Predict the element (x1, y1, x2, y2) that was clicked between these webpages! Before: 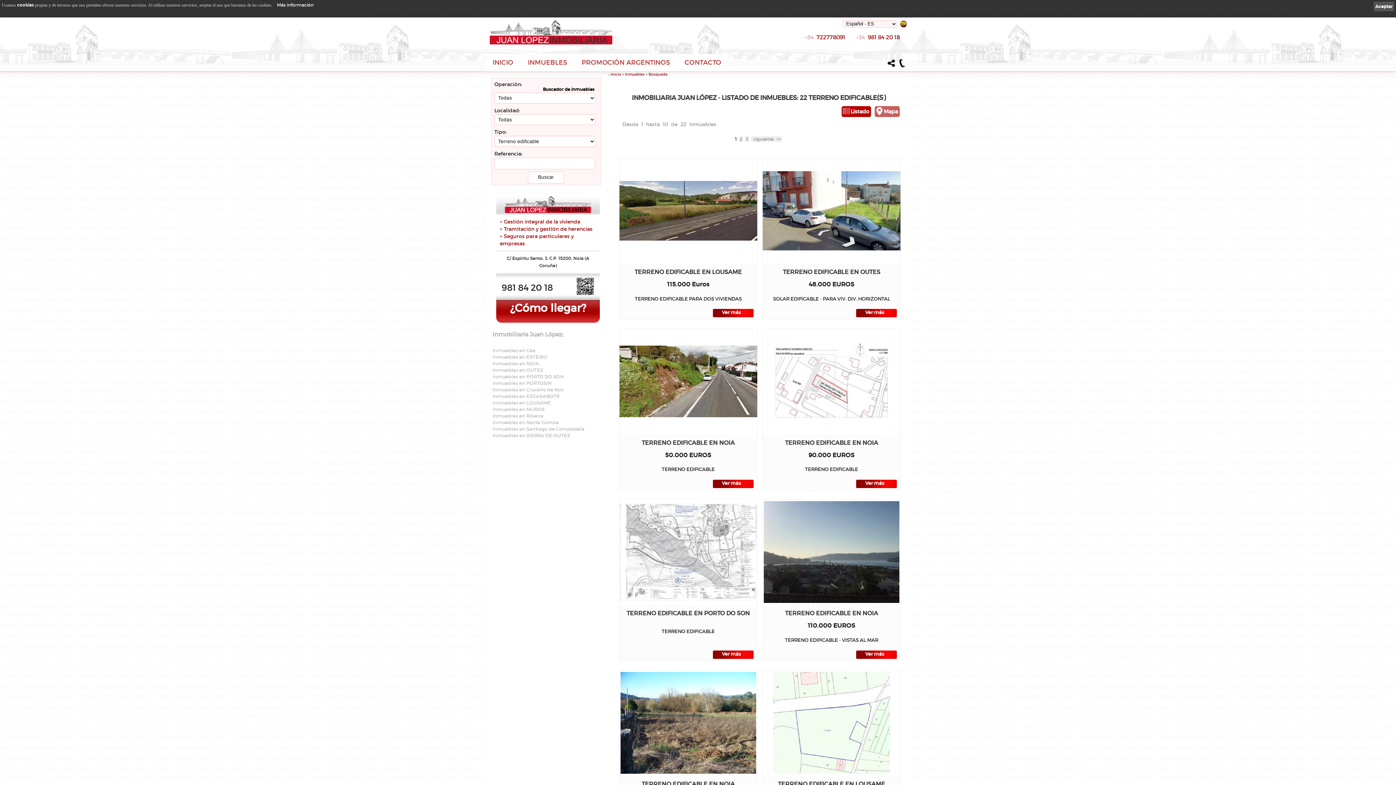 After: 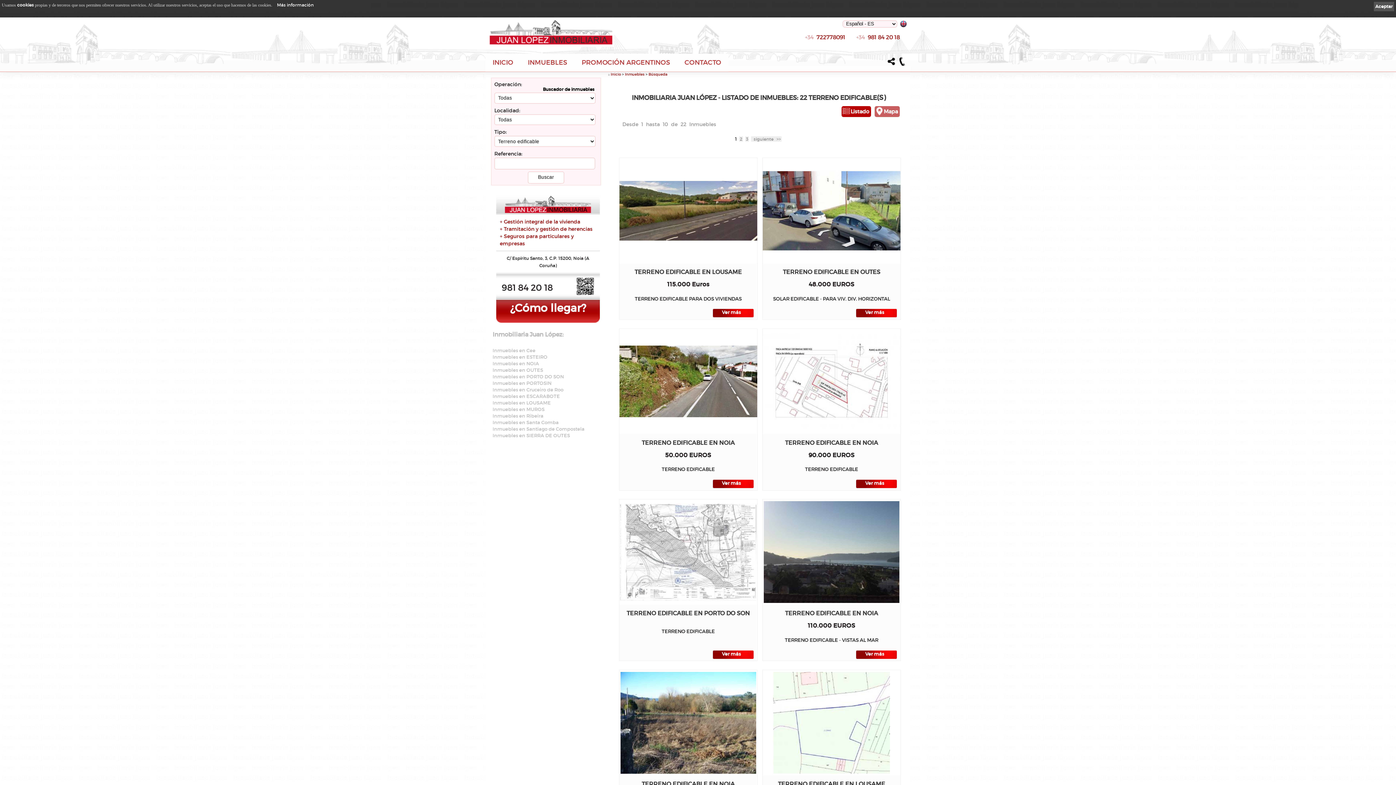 Action: bbox: (897, 63, 907, 69)